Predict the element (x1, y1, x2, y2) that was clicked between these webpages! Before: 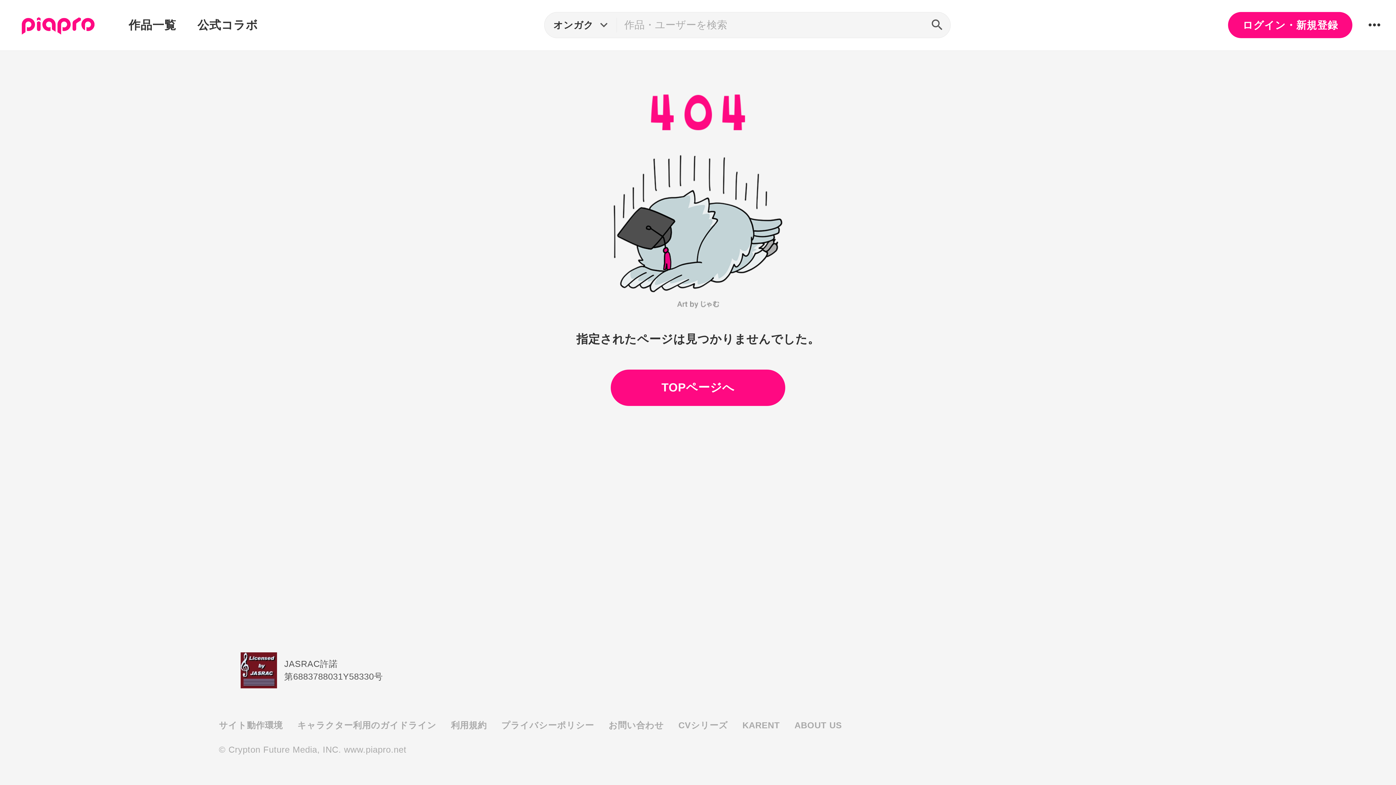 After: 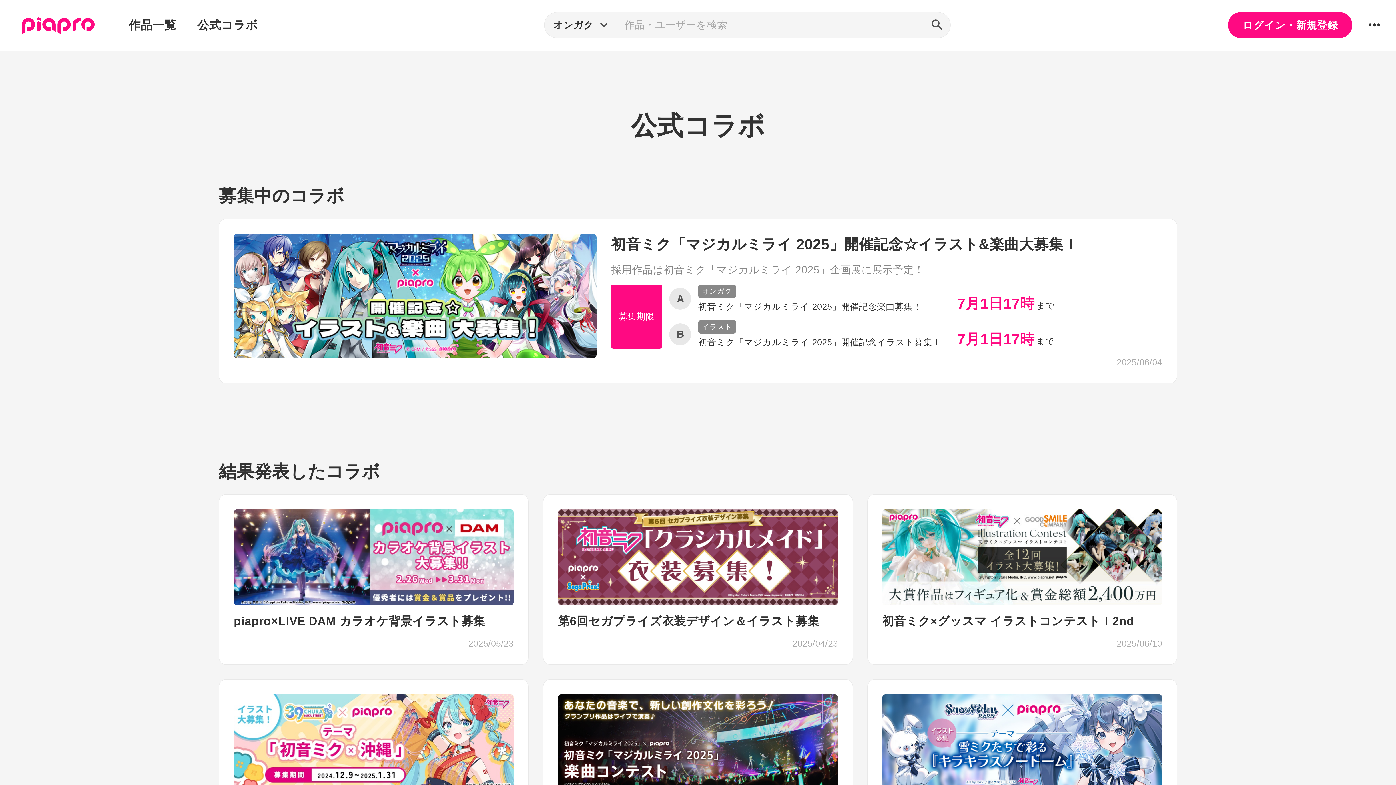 Action: bbox: (188, 0, 266, 50) label: 公式コラボ